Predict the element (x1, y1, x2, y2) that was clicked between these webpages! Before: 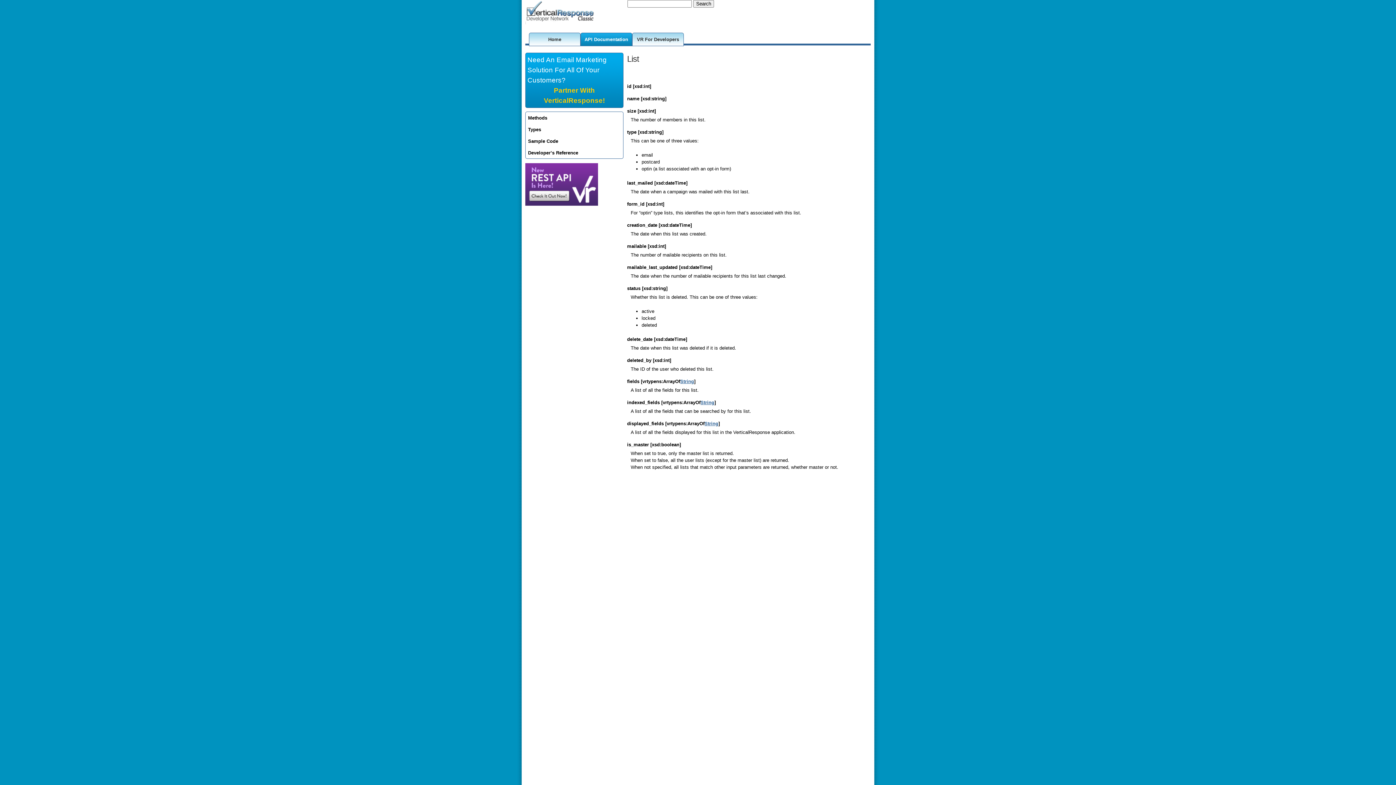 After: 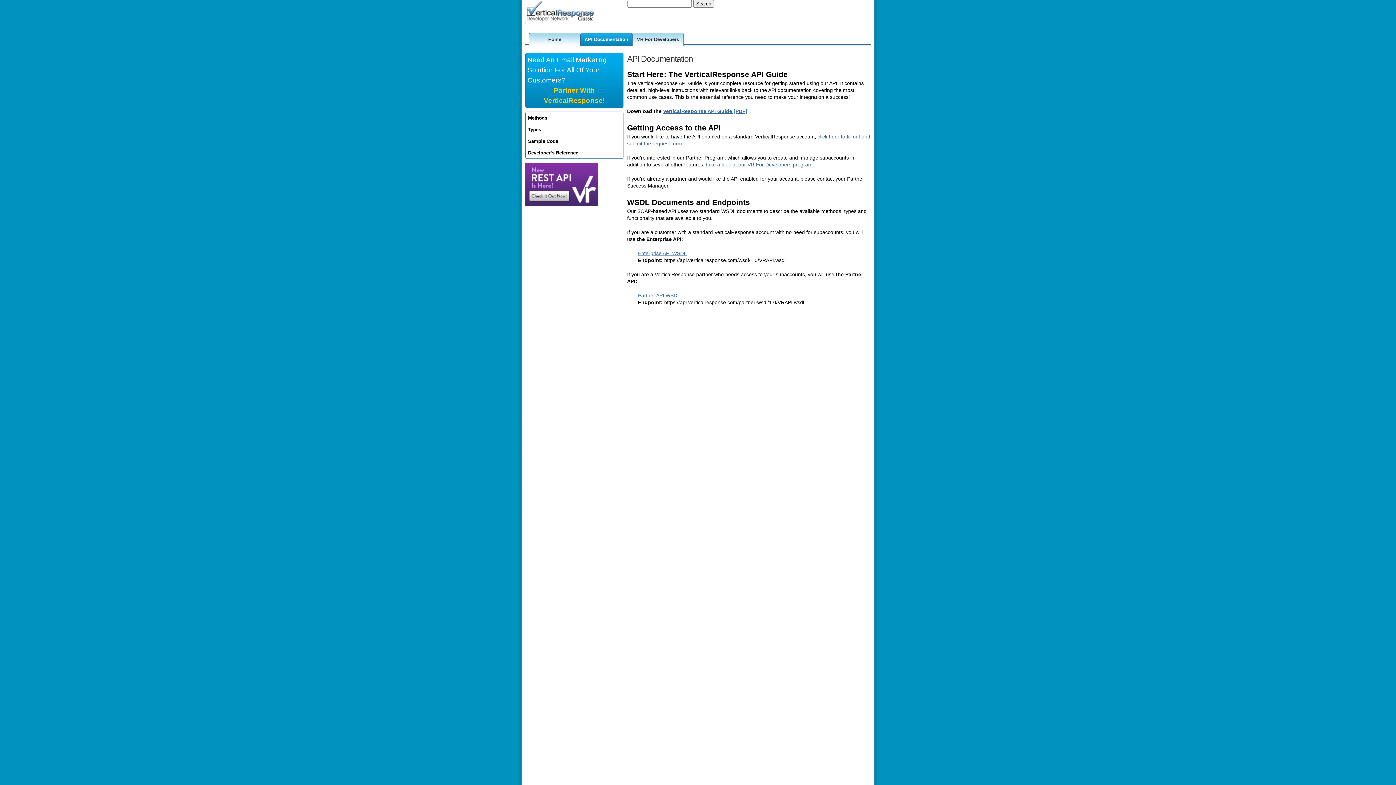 Action: bbox: (580, 32, 632, 46) label: API Documentation